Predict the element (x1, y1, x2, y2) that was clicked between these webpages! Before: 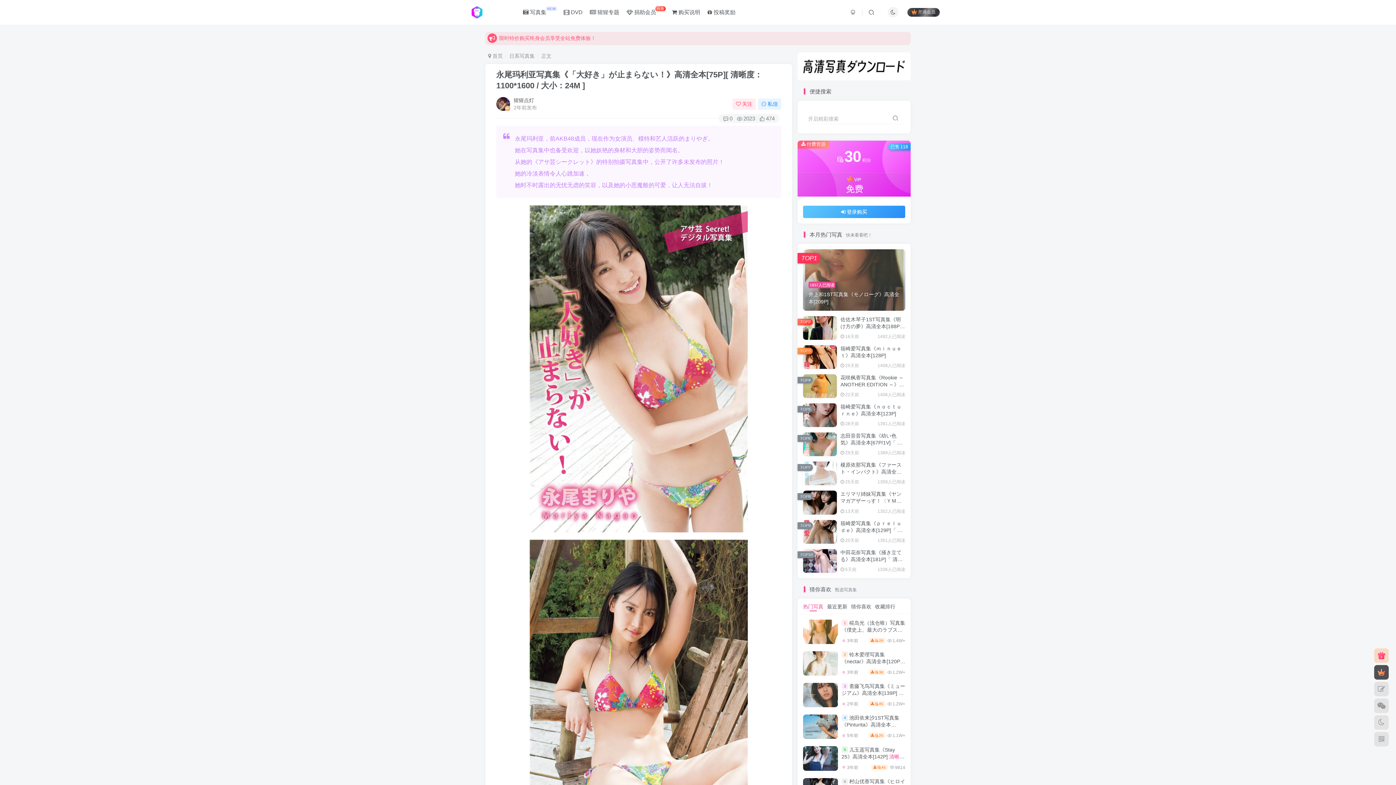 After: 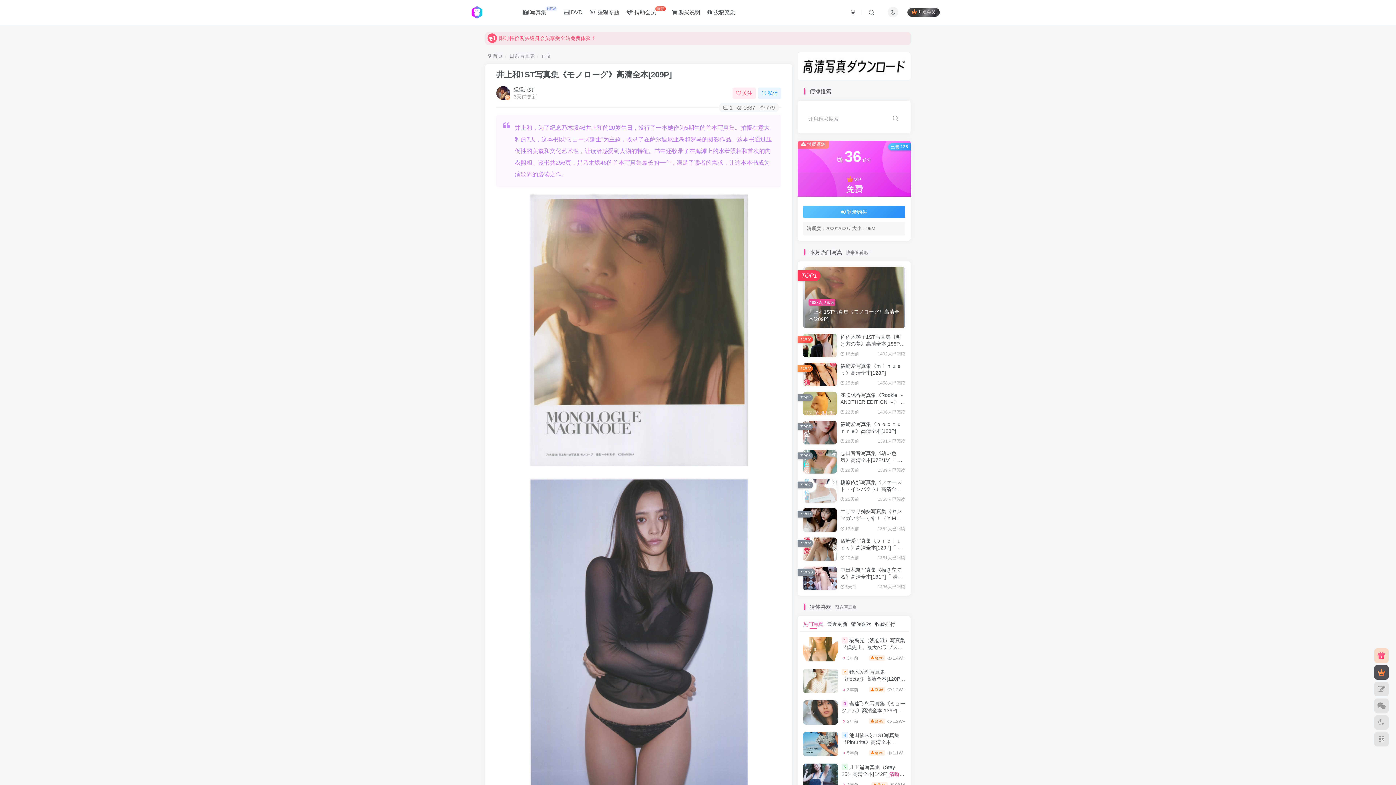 Action: label: 1837人已阅读
井上和1ST写真集《モノローグ》高清全本[209P] bbox: (803, 249, 905, 310)